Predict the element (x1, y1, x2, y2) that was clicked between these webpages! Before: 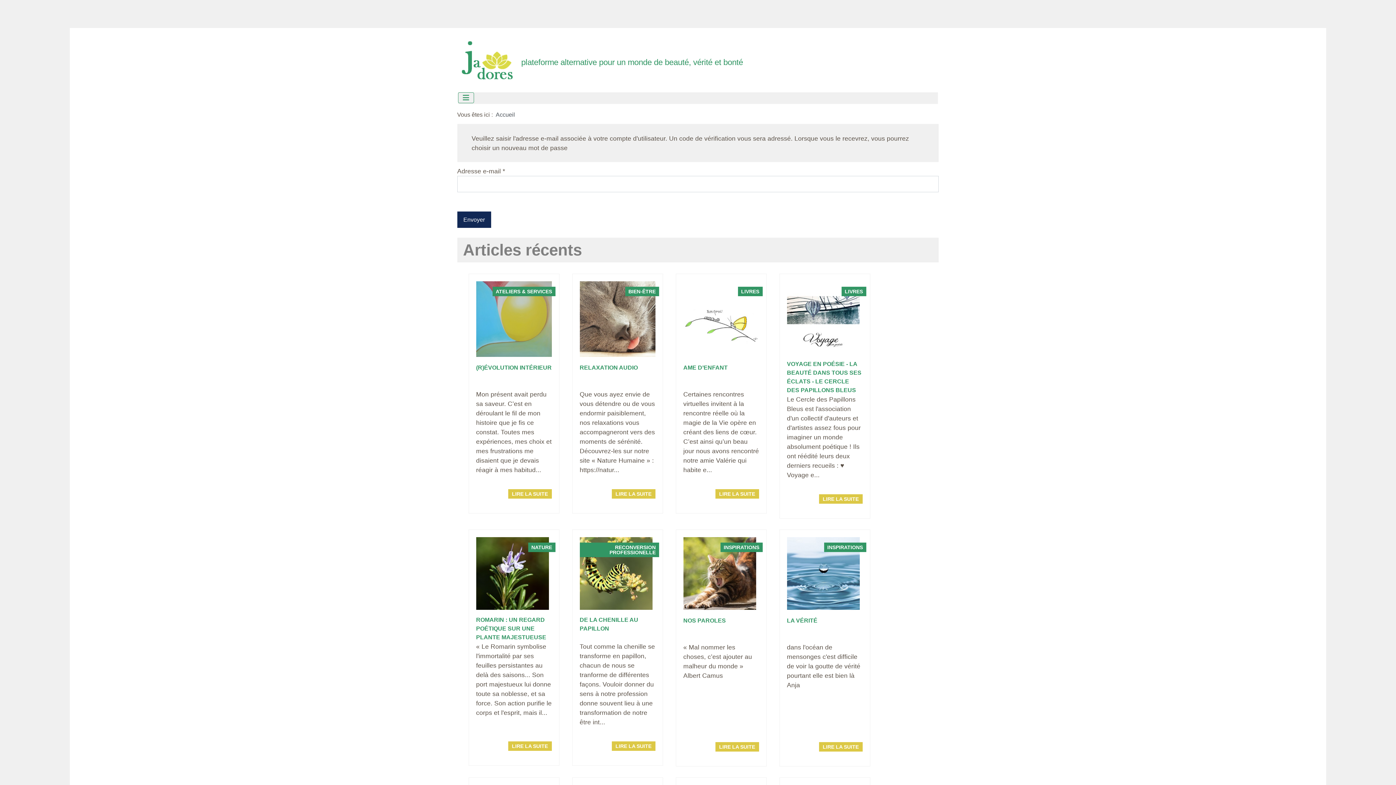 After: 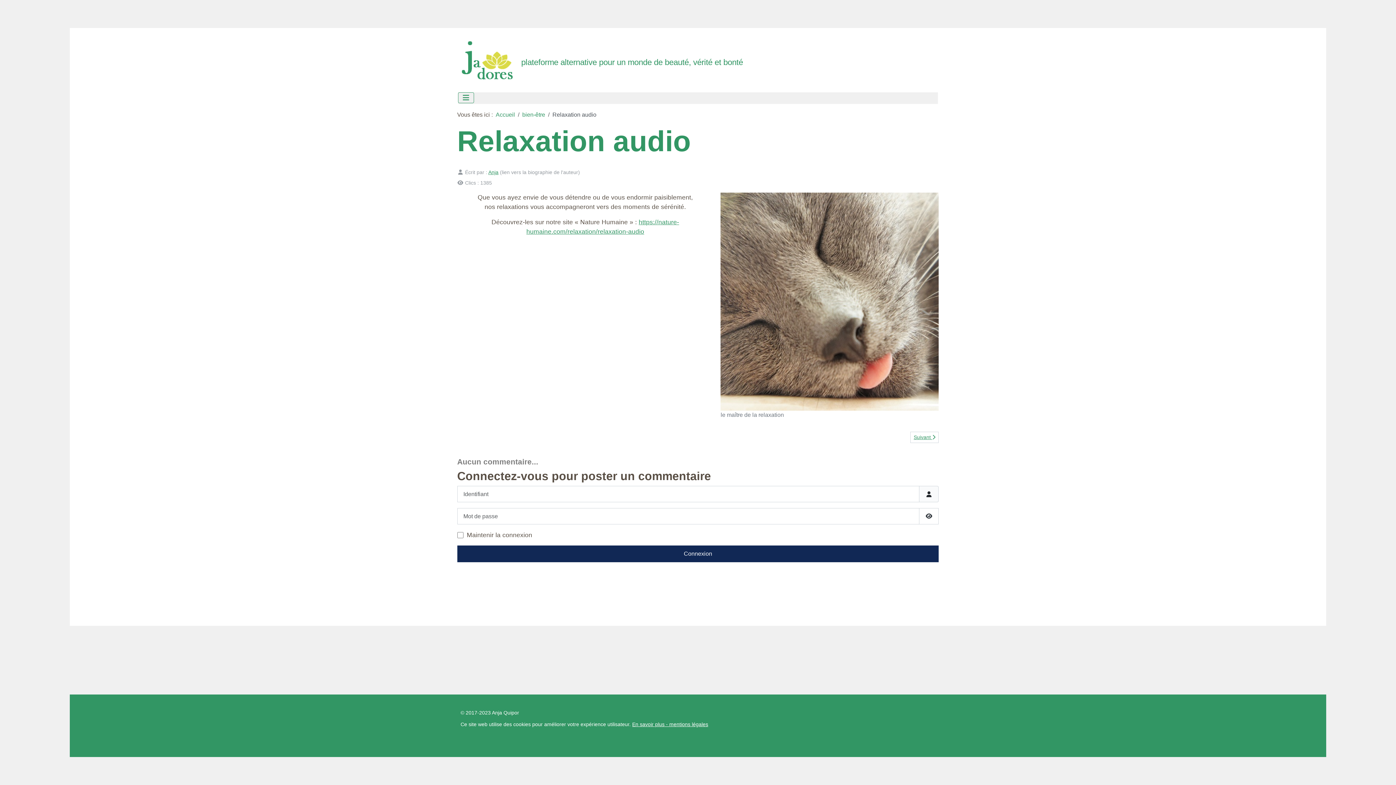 Action: bbox: (579, 281, 655, 485) label: BIEN-ÊTRE

RELAXATION AUDIO

Que vous ayez envie de vous détendre ou de vous endormir paisiblement, nos relaxations vous accompagneront vers des moments de sérénité. Découvrez-les sur notre site « Nature Humaine » : https://natur...

LIRE LA SUITE